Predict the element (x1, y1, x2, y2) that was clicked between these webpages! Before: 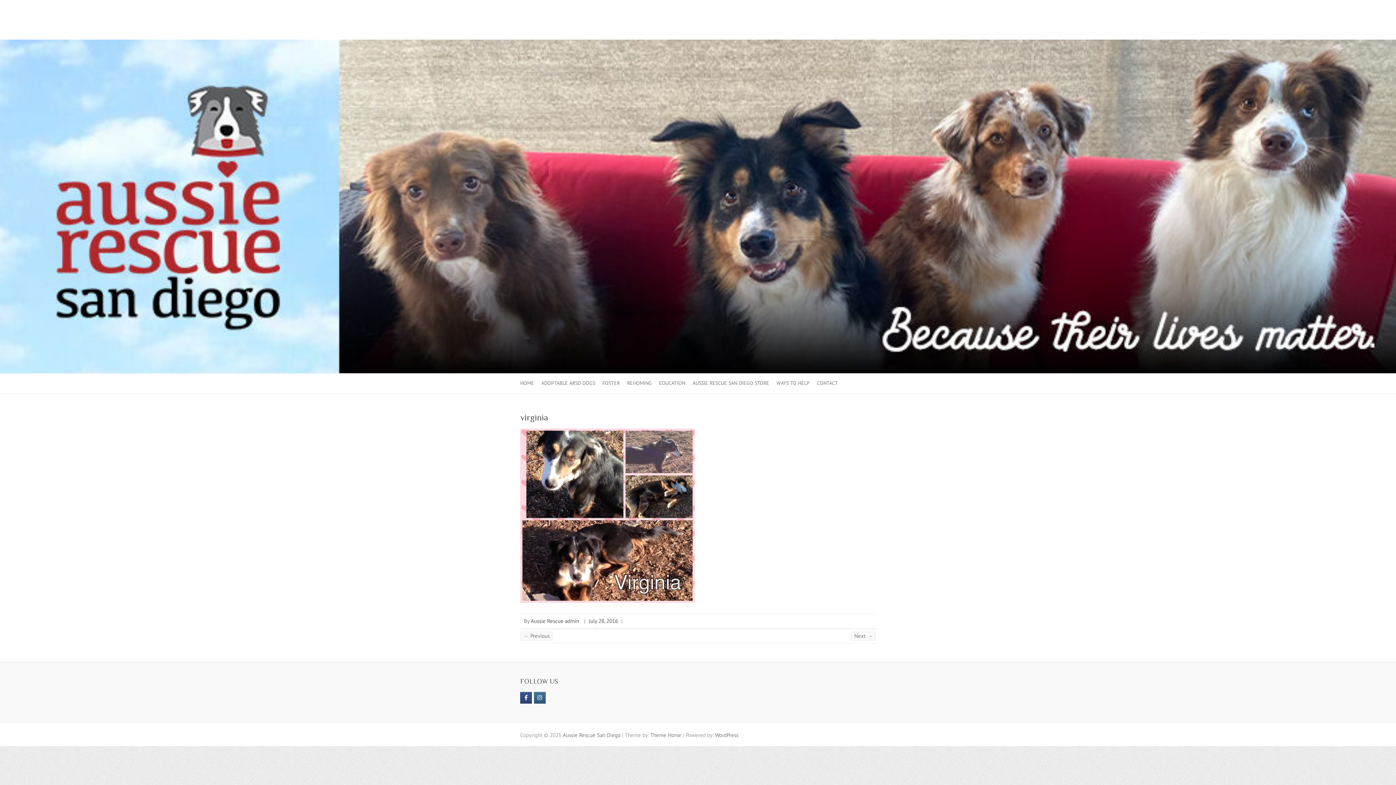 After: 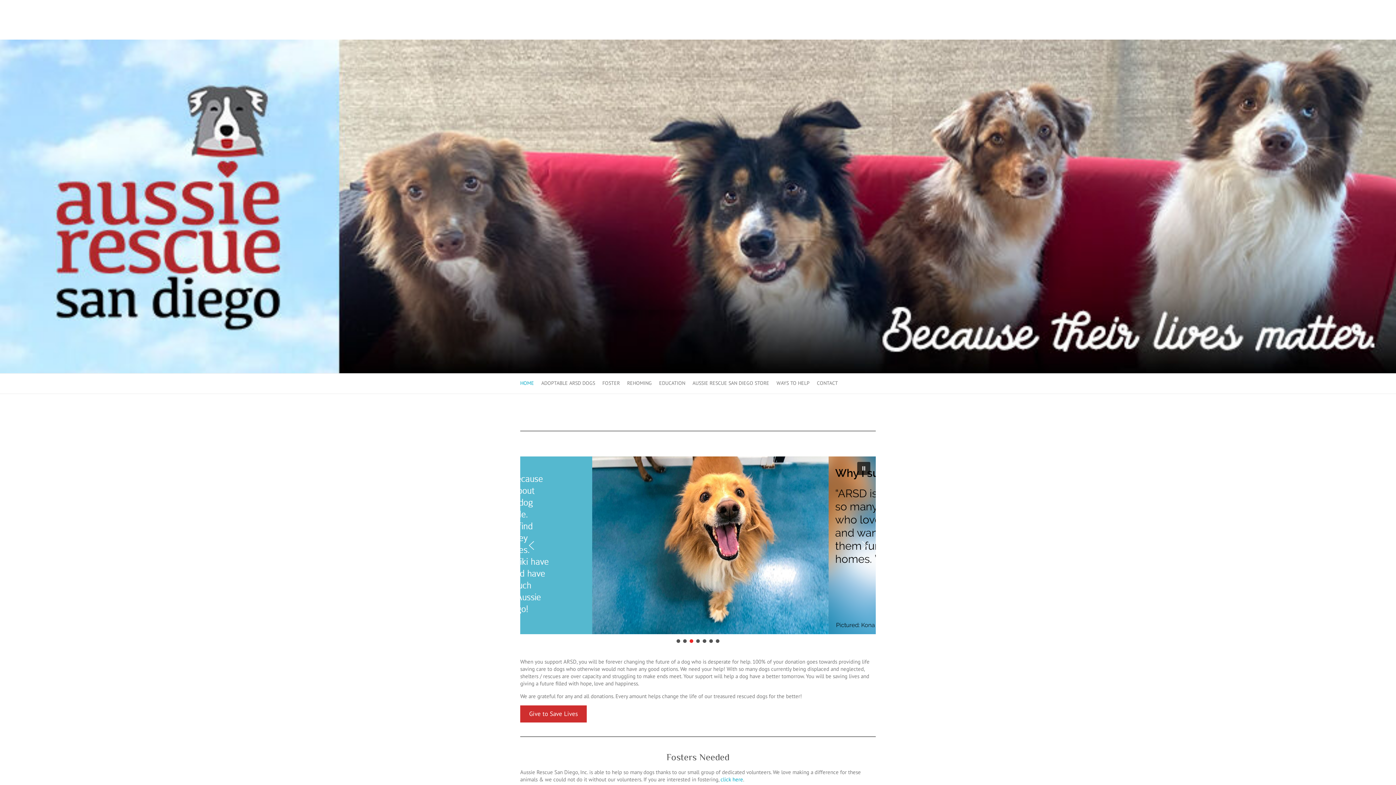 Action: bbox: (520, 373, 534, 393) label: HOME